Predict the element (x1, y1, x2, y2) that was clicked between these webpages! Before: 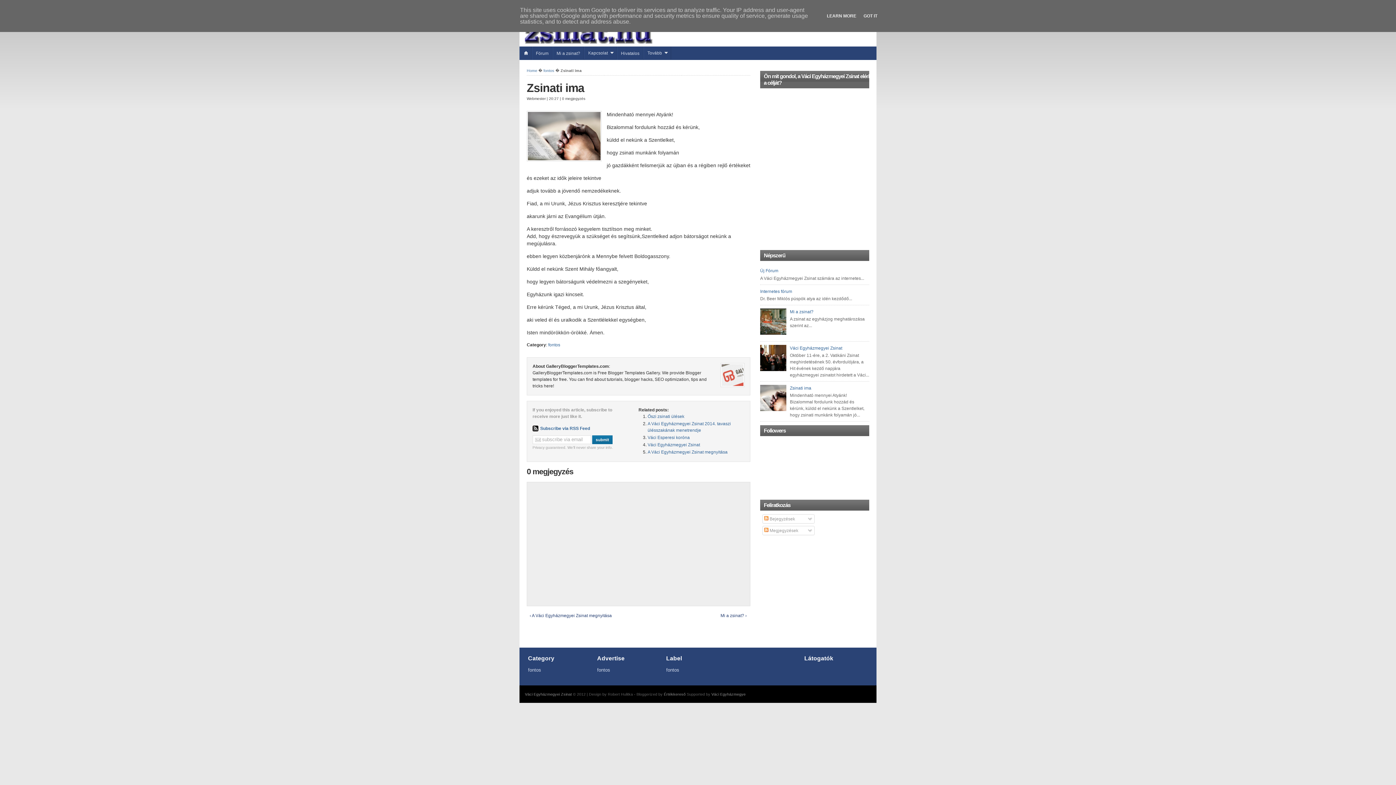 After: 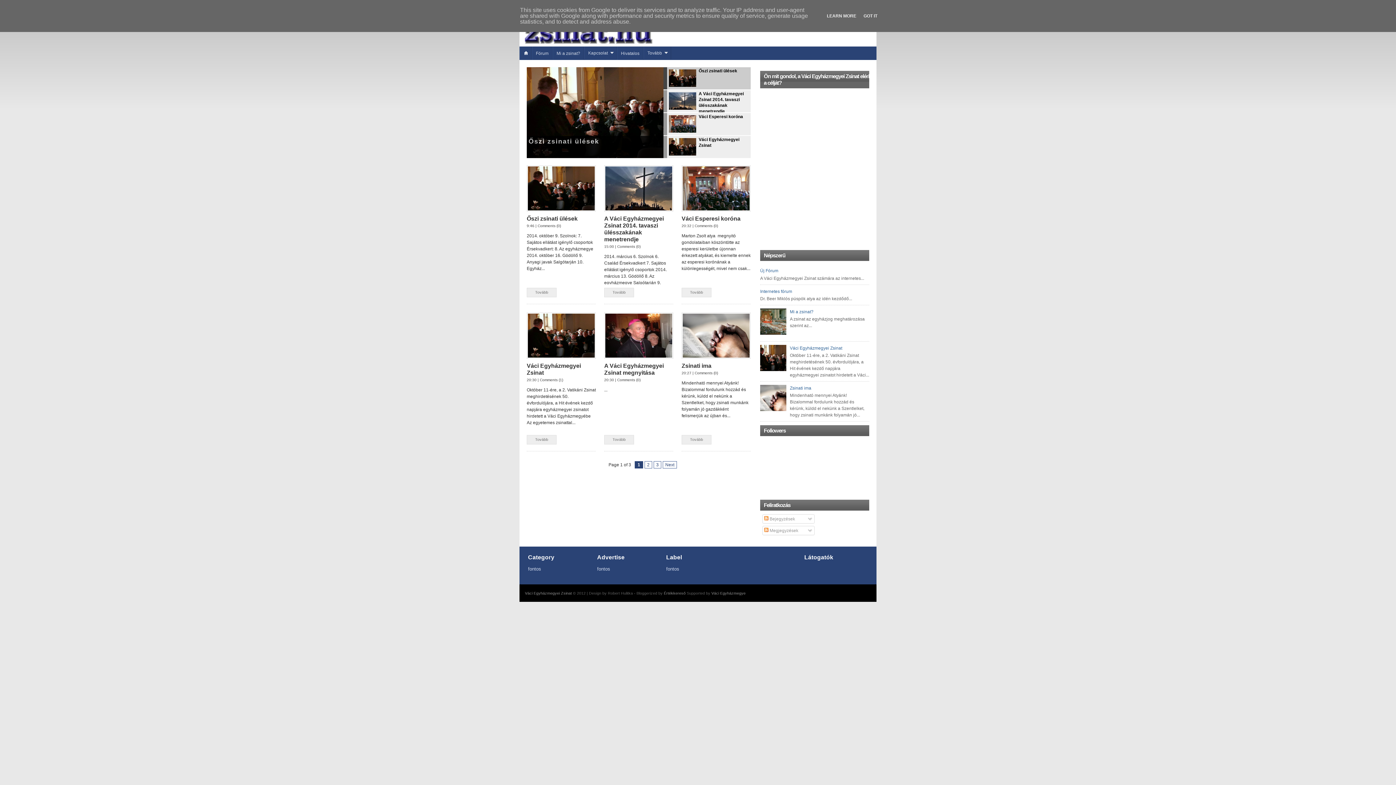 Action: bbox: (526, 68, 537, 72) label: Home